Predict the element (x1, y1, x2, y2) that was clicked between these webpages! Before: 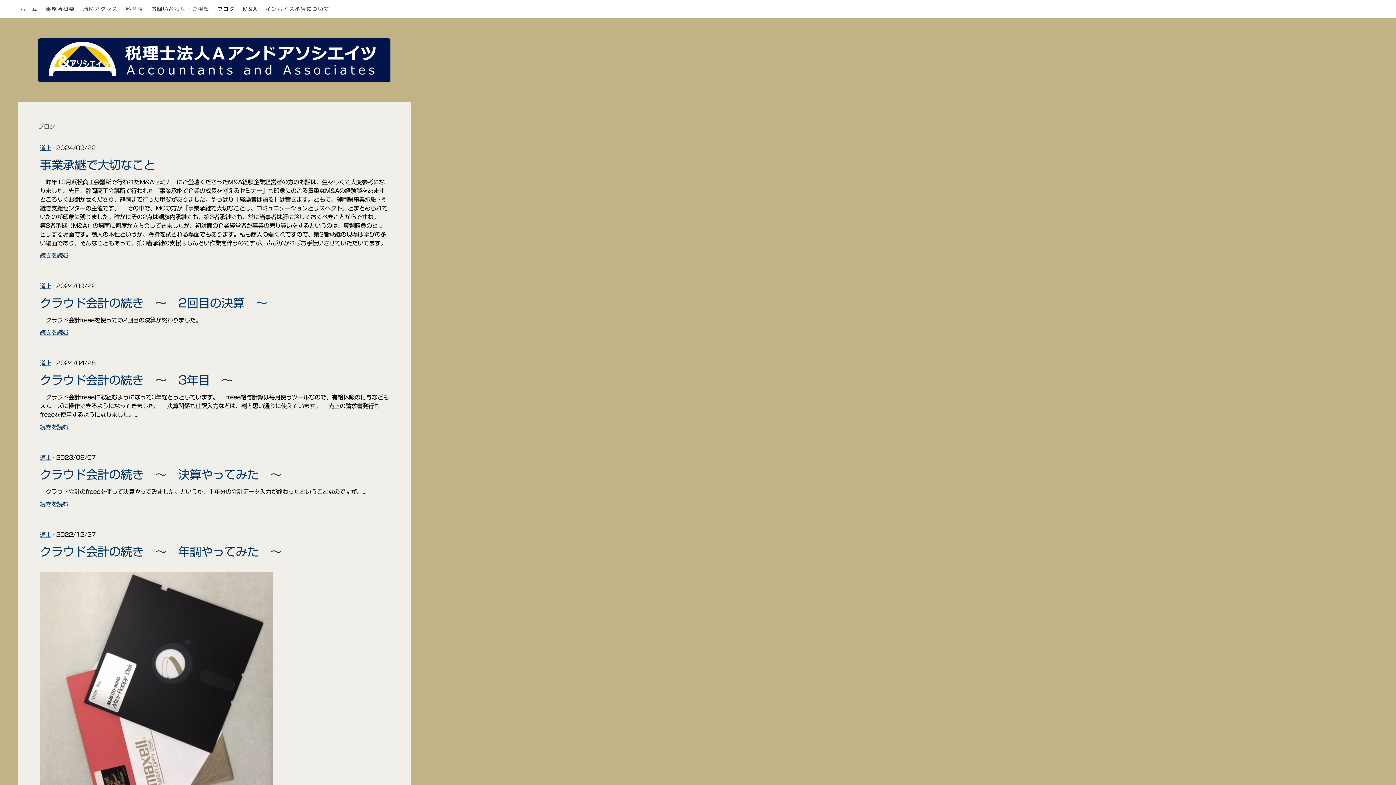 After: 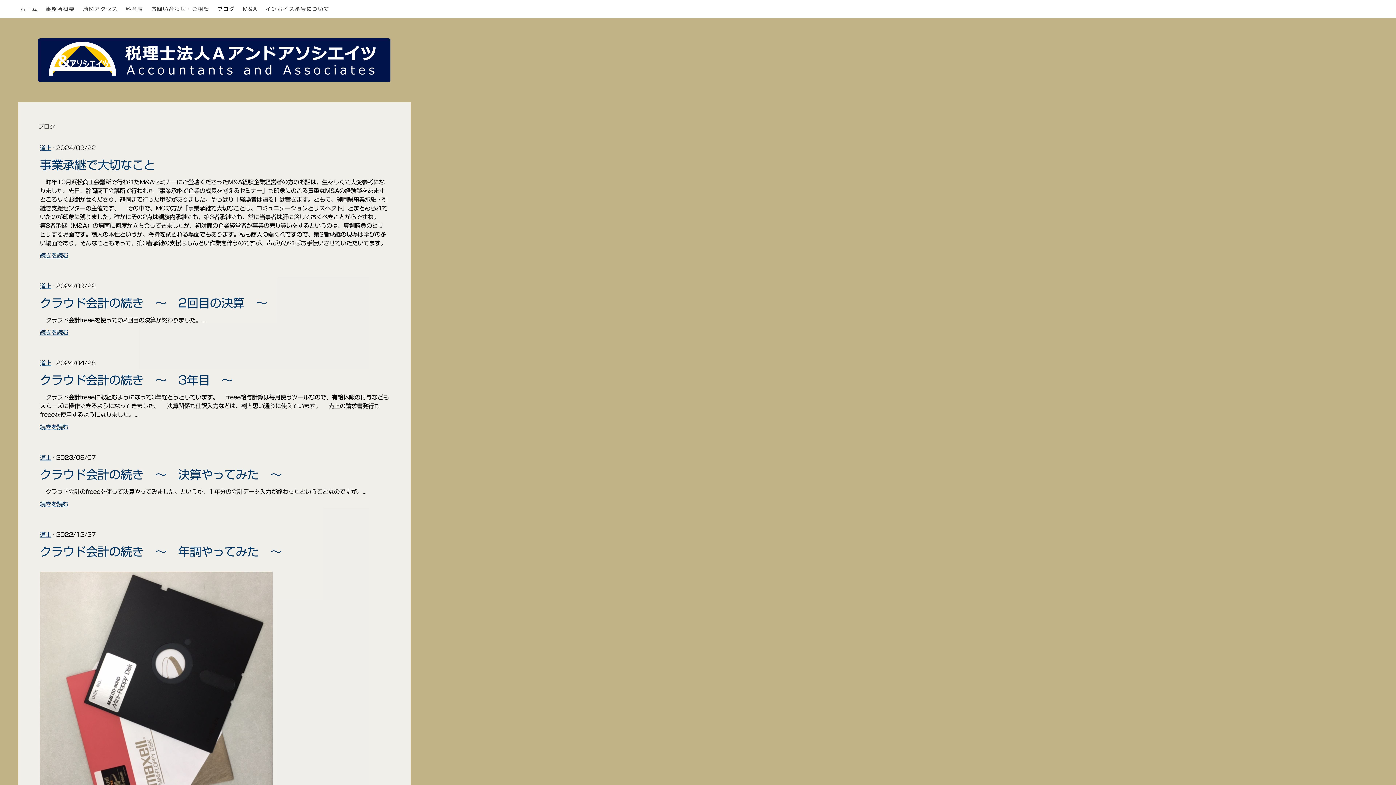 Action: bbox: (38, 120, 58, 132) label: ブログ